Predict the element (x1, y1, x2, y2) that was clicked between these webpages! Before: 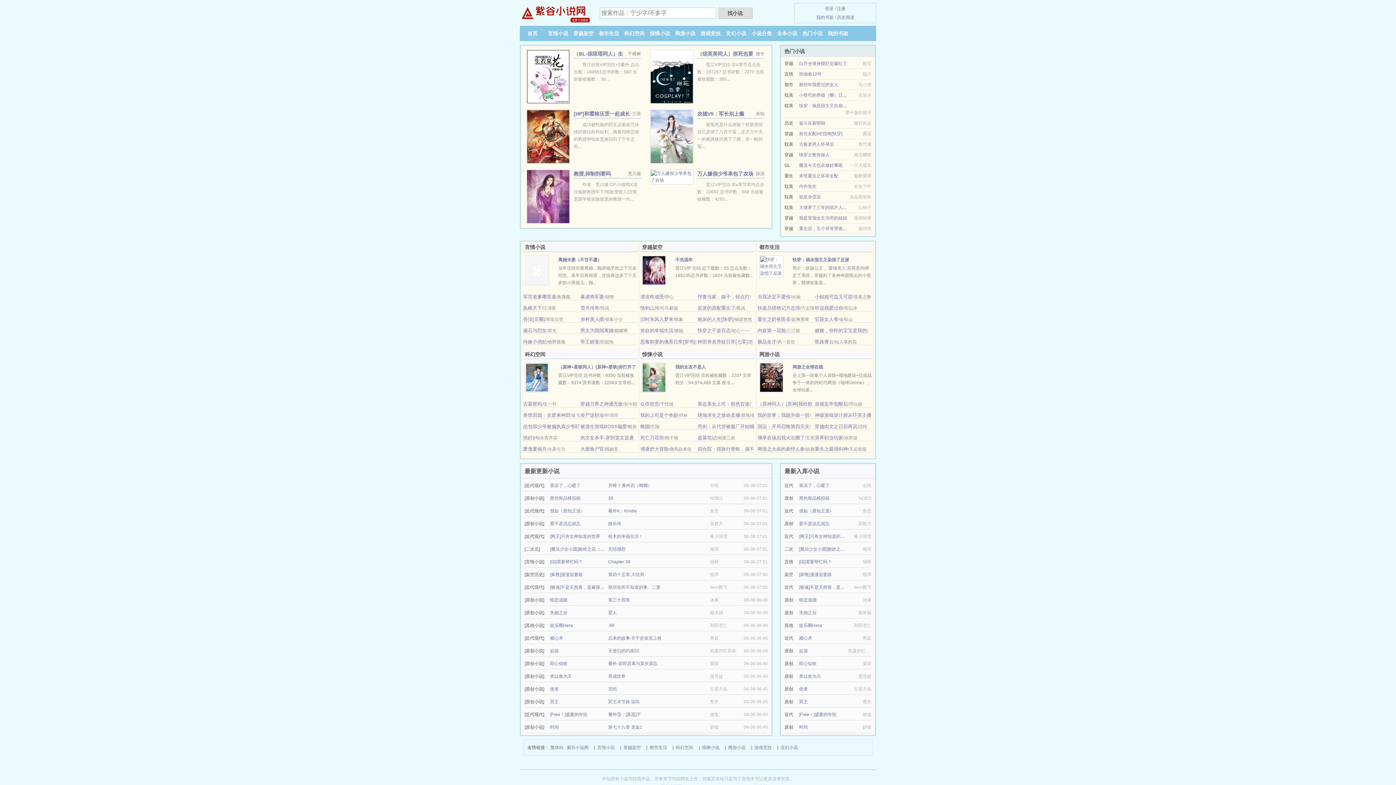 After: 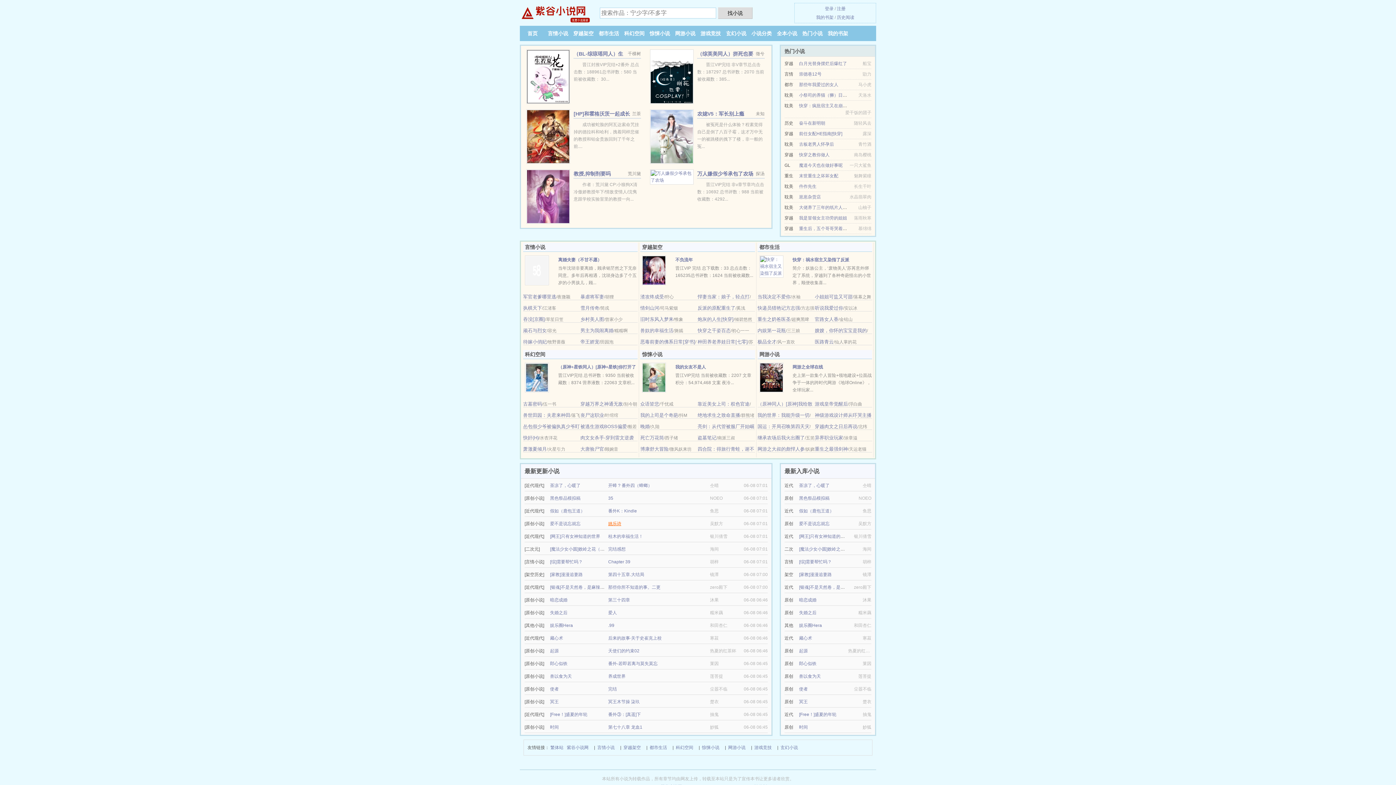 Action: label: 姚乐诗 bbox: (608, 521, 621, 526)